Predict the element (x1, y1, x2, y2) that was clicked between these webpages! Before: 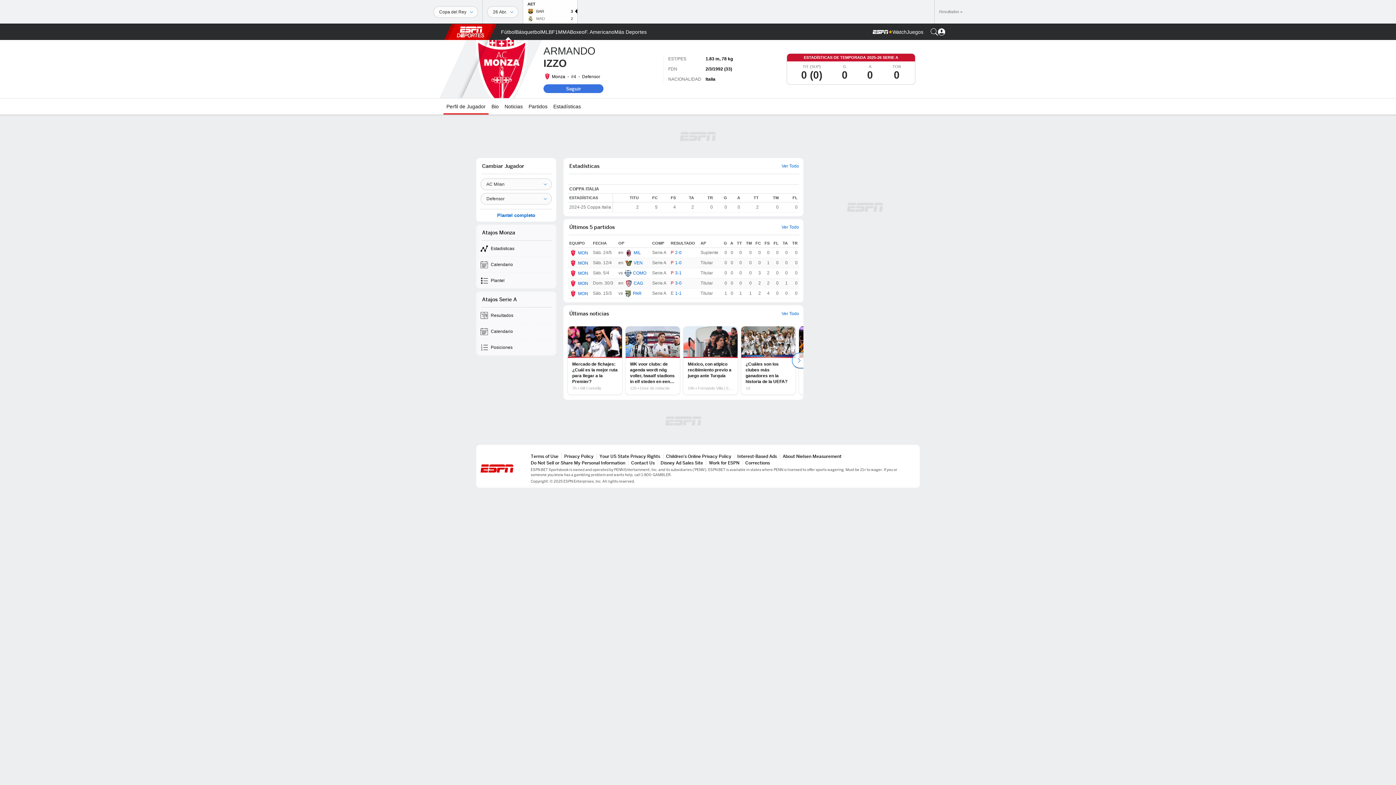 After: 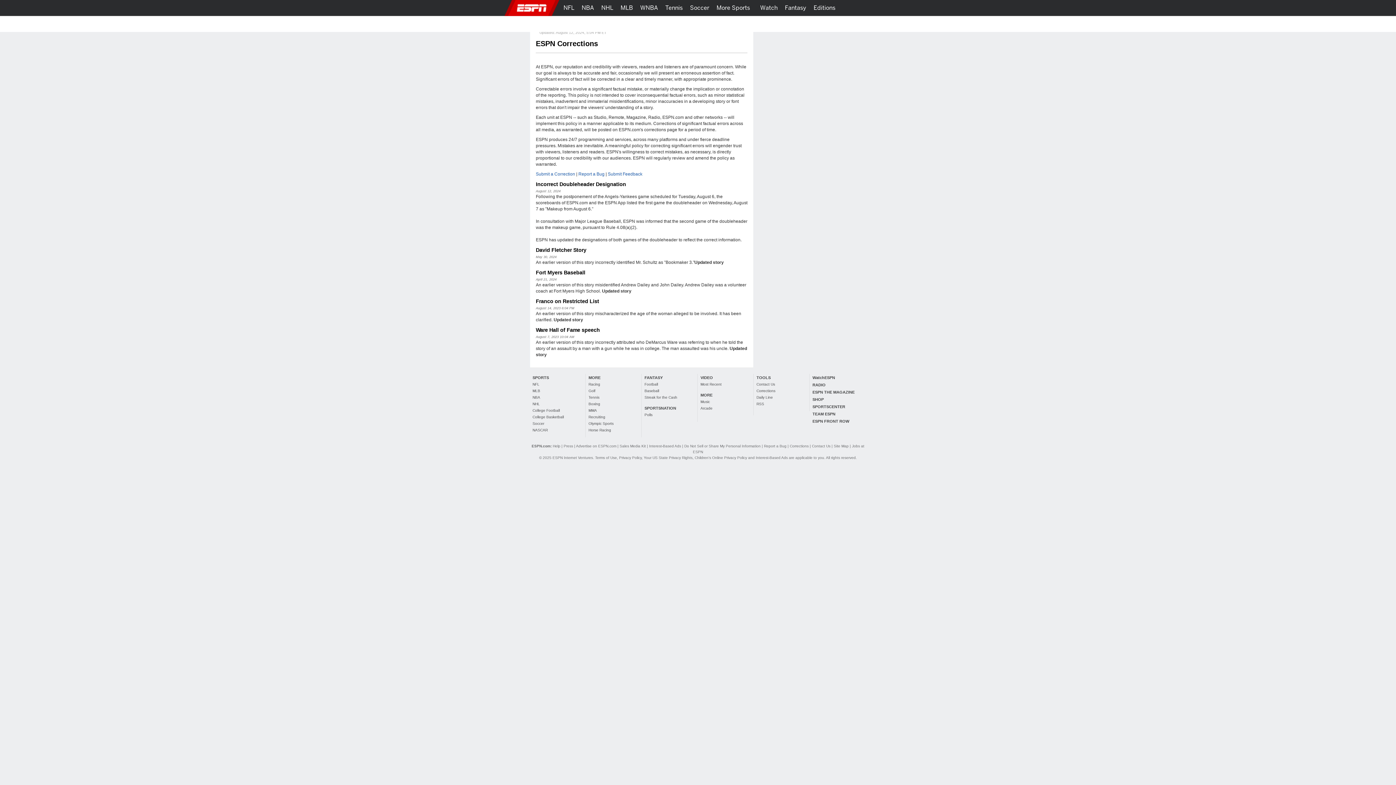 Action: bbox: (745, 460, 770, 465) label: Corrections